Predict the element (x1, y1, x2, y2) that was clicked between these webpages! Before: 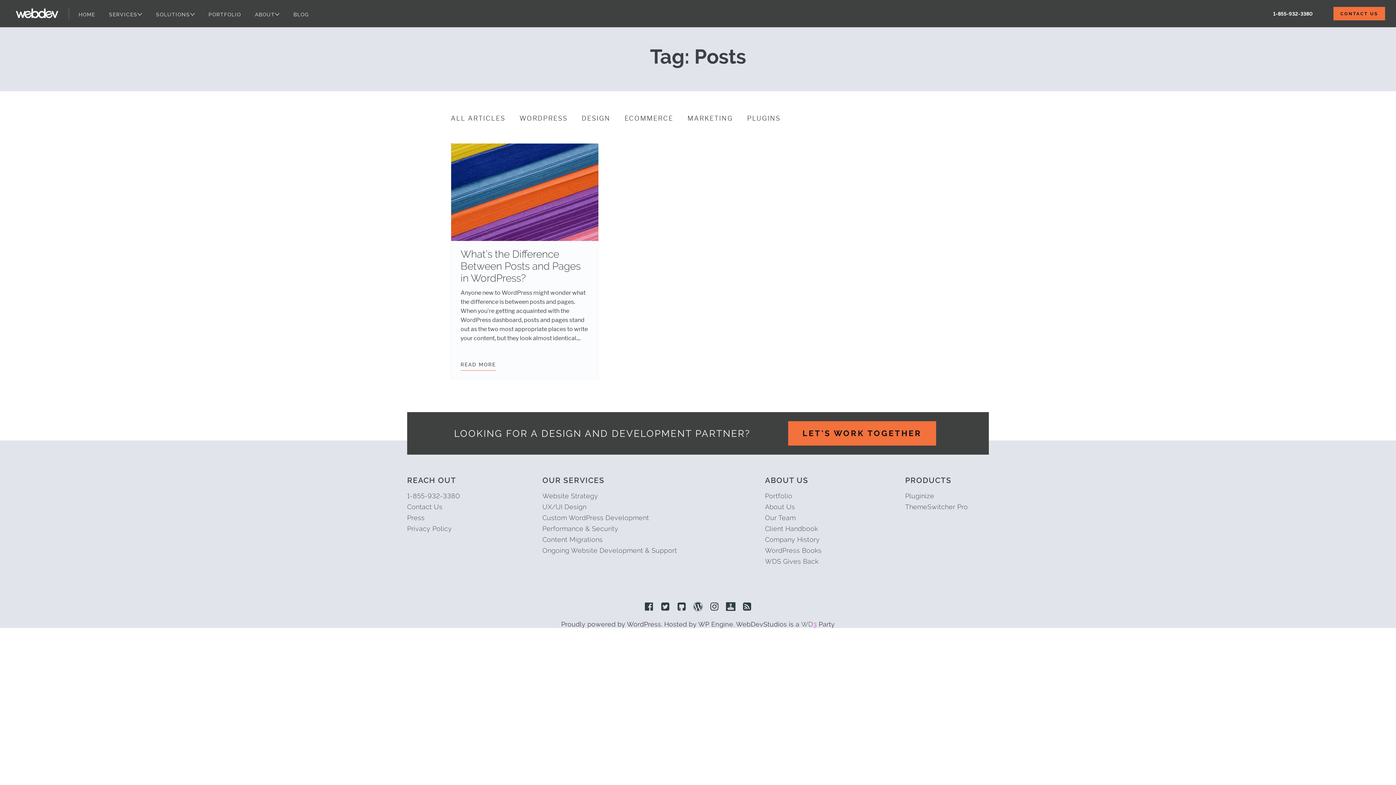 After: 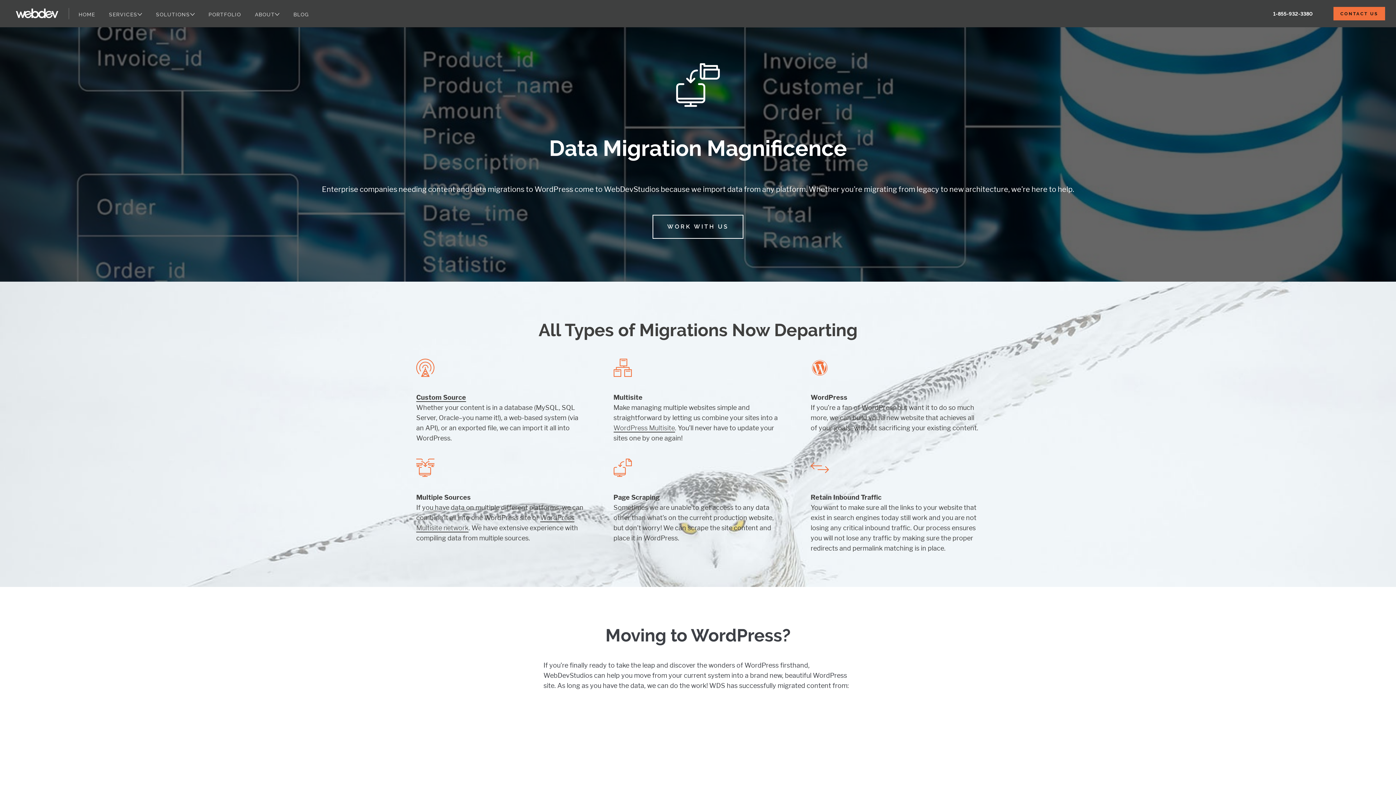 Action: bbox: (542, 534, 760, 545) label: Content Migrations